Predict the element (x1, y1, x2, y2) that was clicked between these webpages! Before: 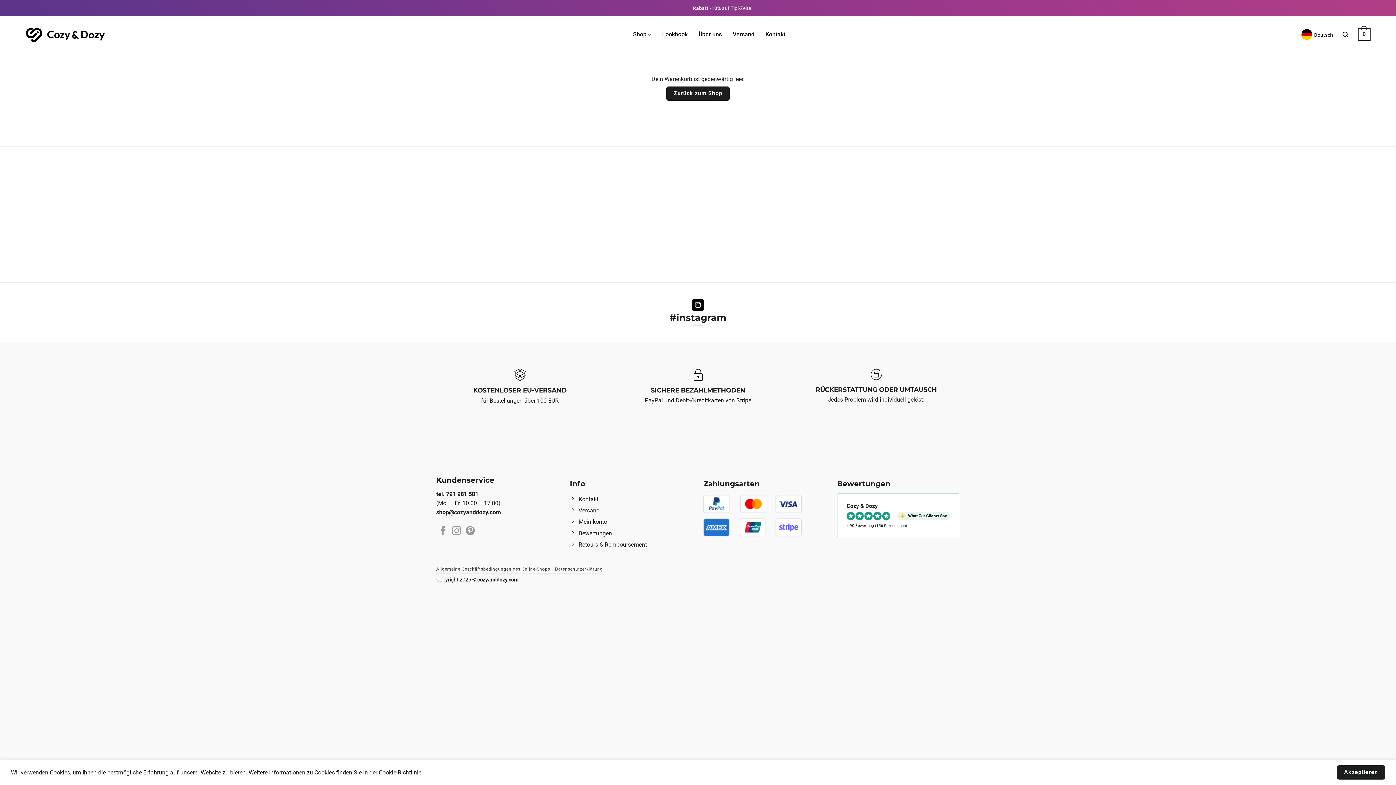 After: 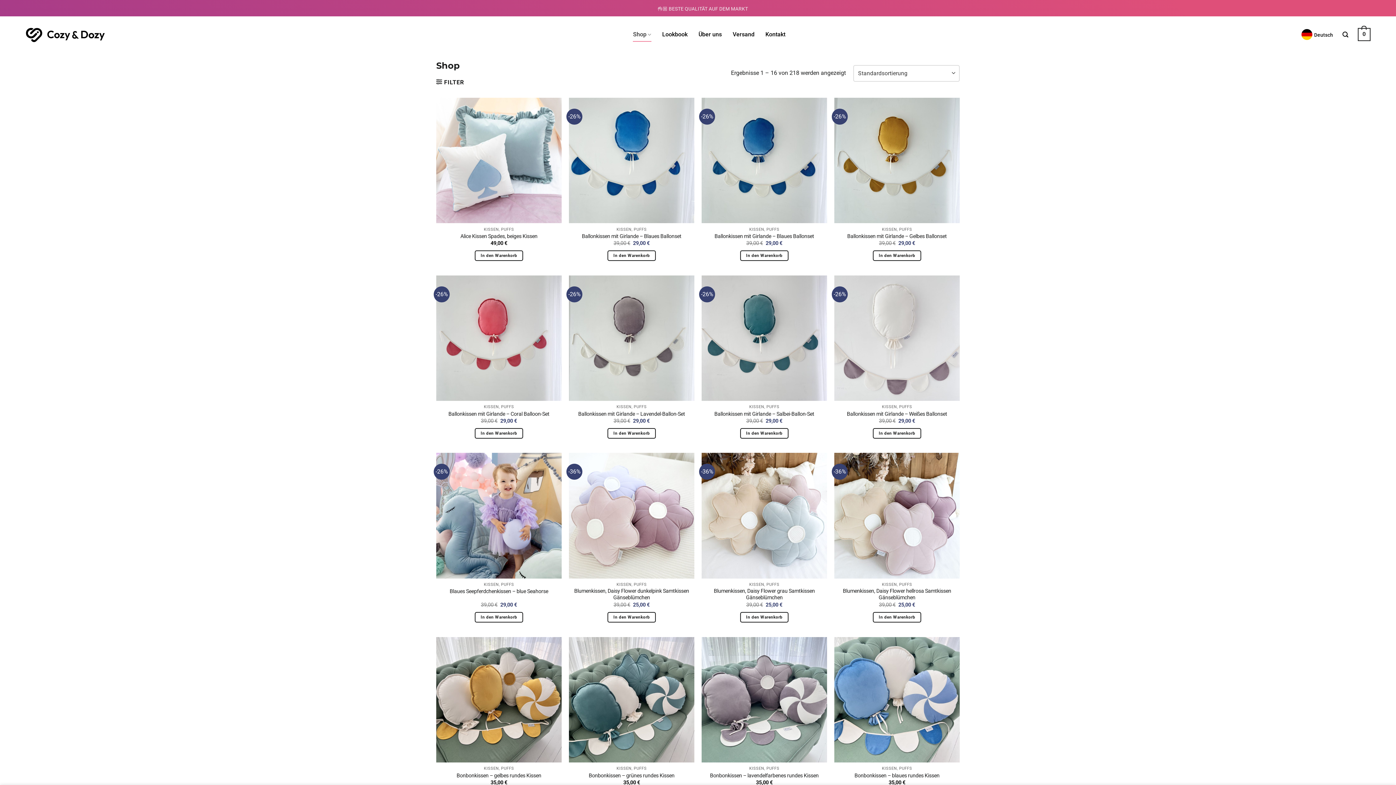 Action: label: Zurück zum Shop bbox: (666, 86, 729, 100)